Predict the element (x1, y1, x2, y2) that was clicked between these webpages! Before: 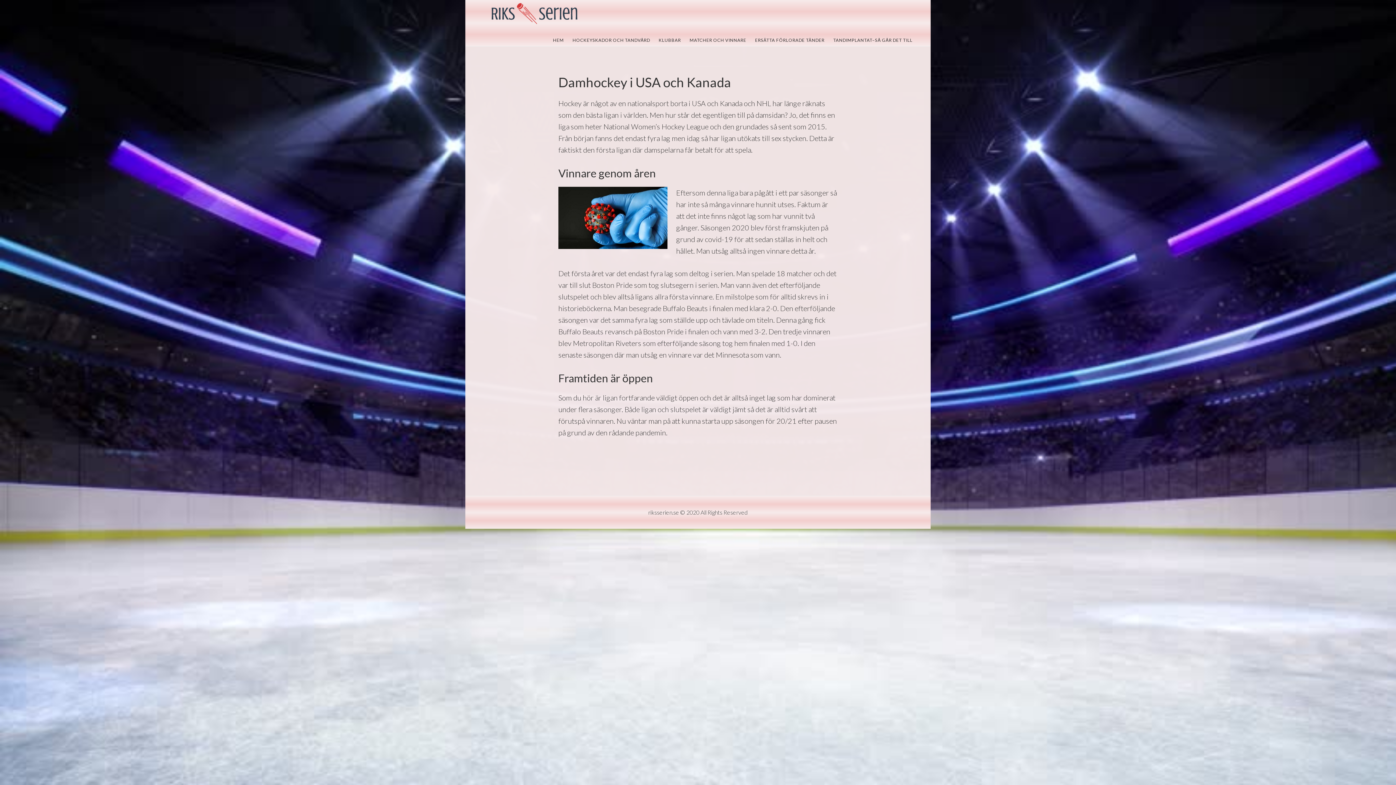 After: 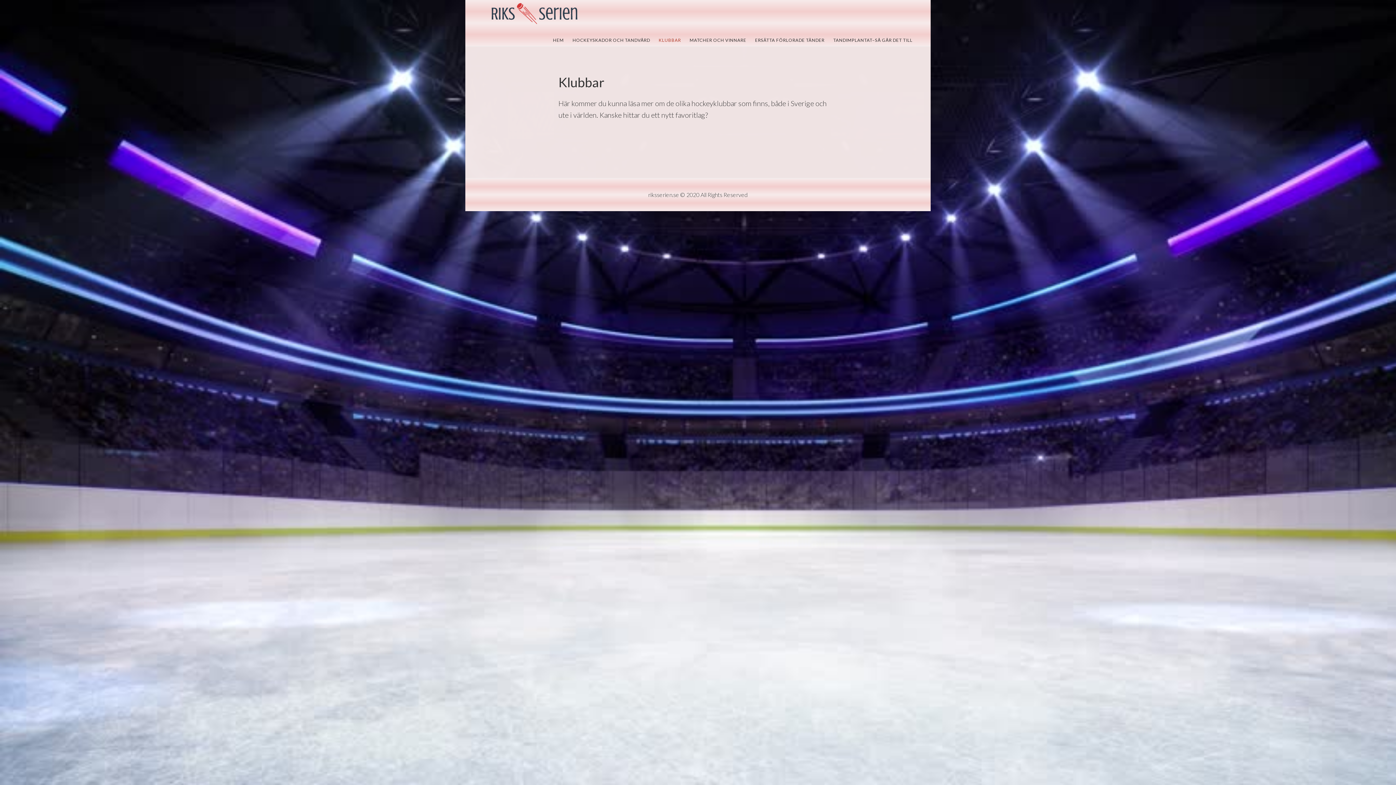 Action: bbox: (655, 34, 684, 46) label: KLUBBAR